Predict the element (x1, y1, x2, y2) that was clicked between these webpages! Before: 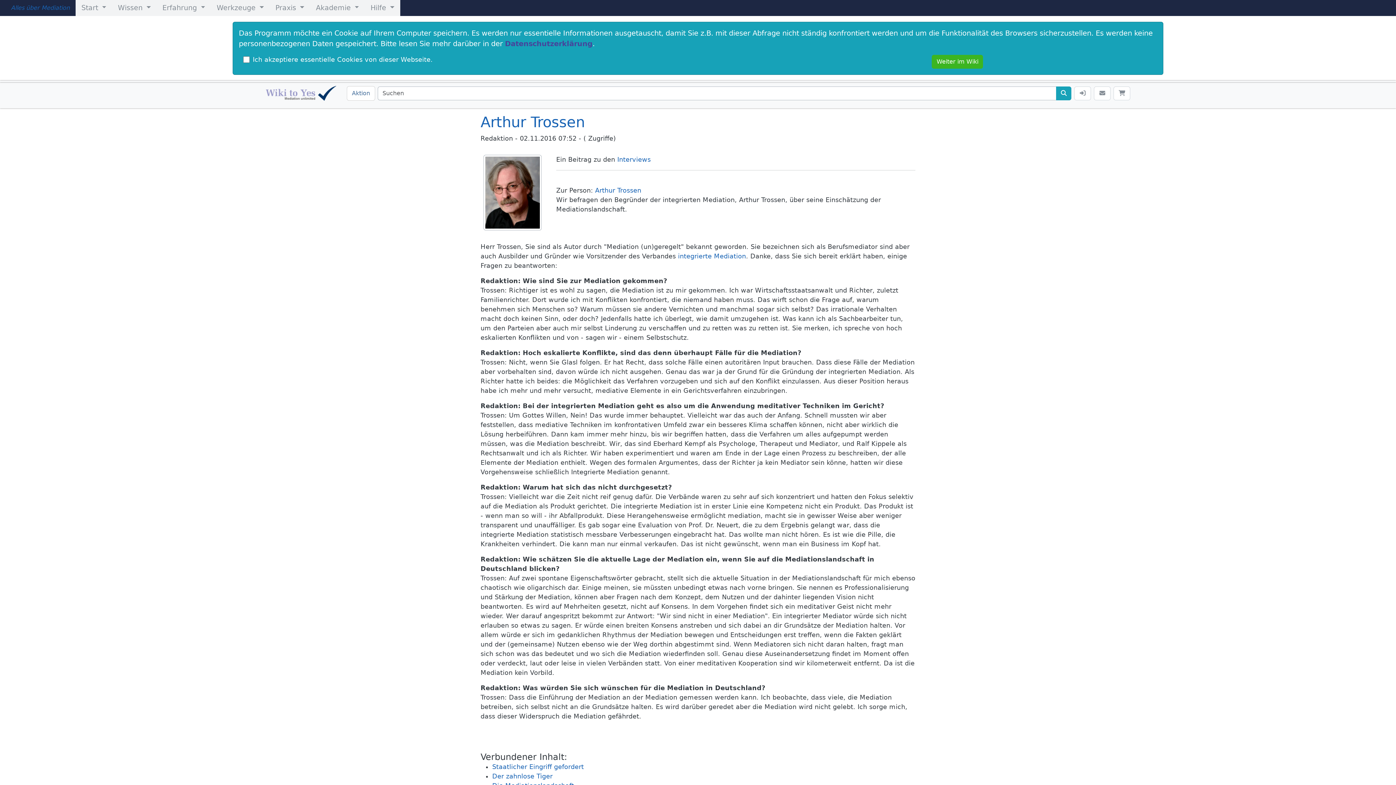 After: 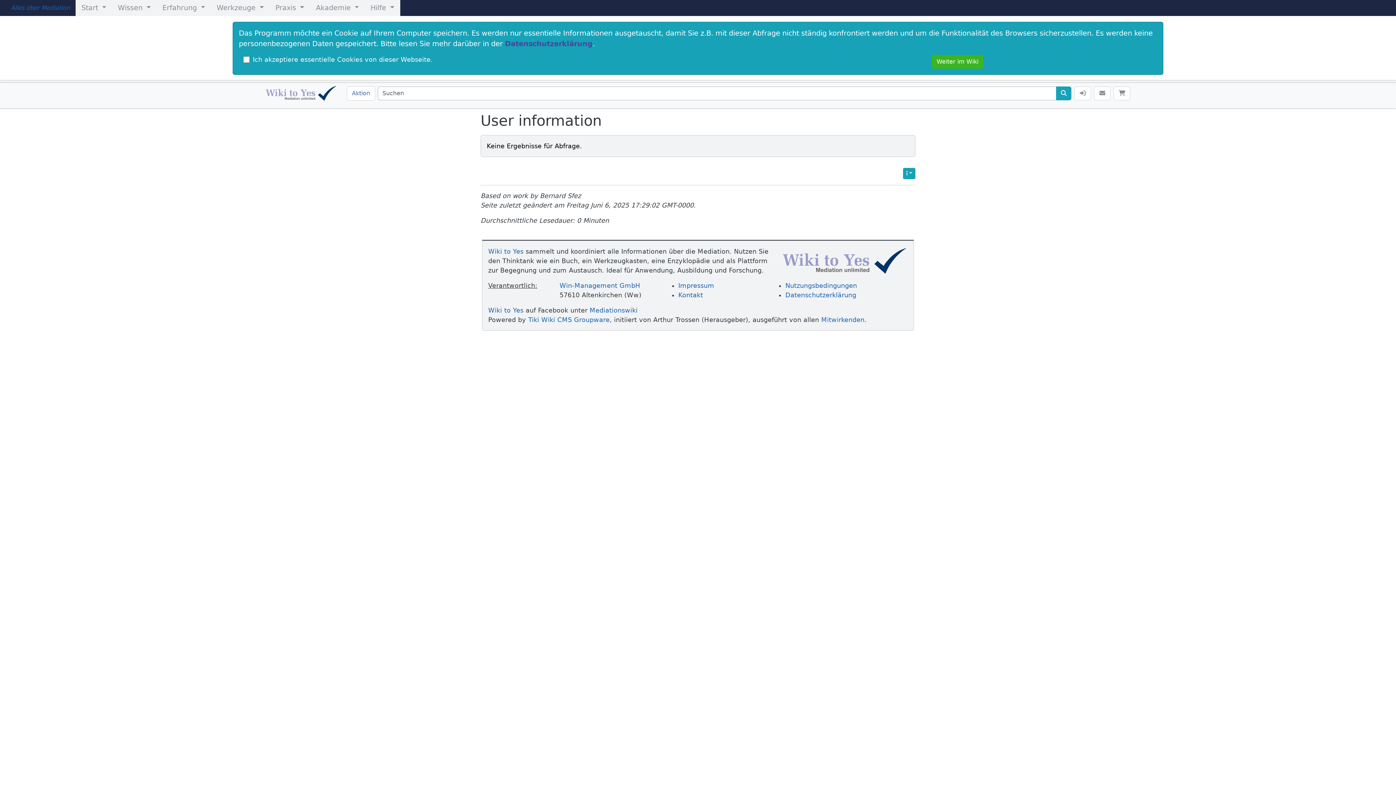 Action: label: Arthur Trossen bbox: (595, 186, 641, 194)